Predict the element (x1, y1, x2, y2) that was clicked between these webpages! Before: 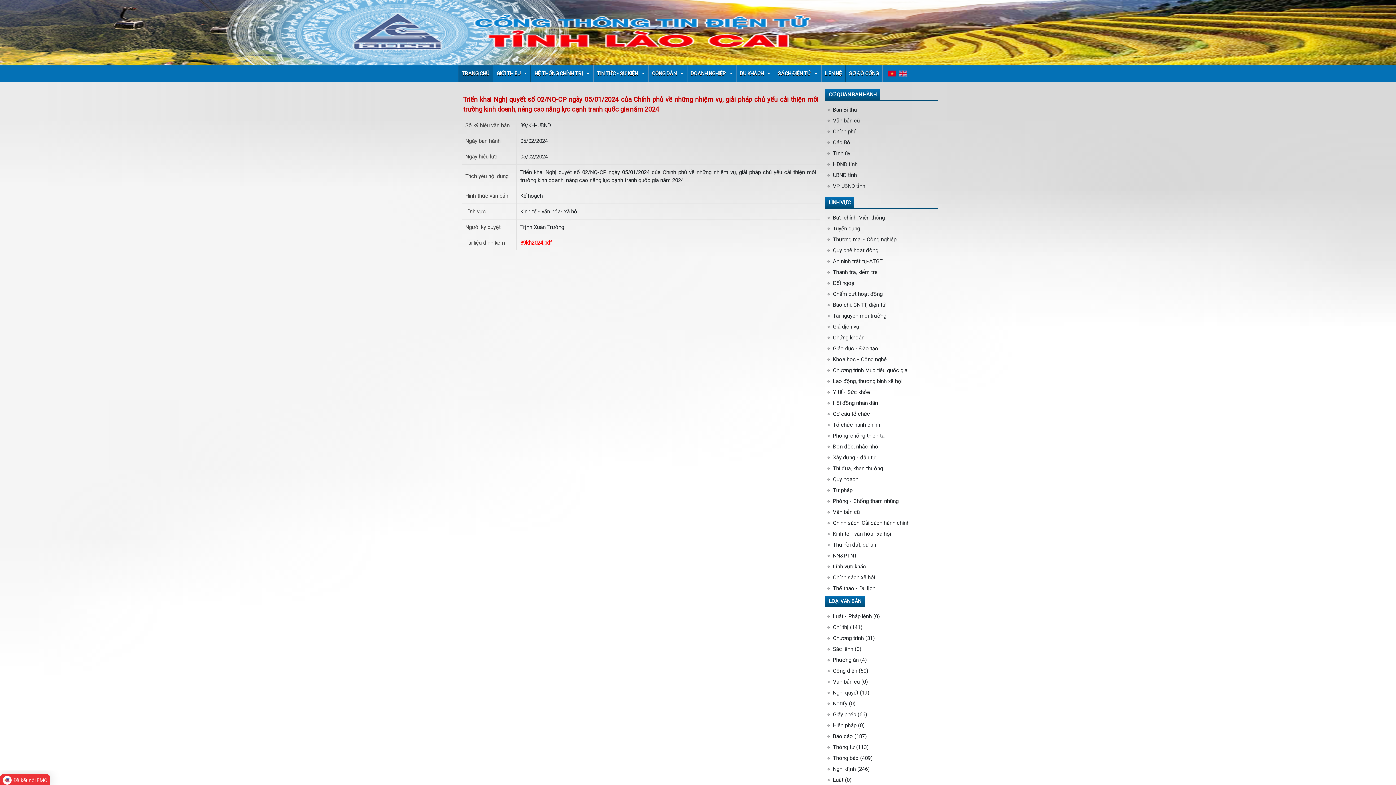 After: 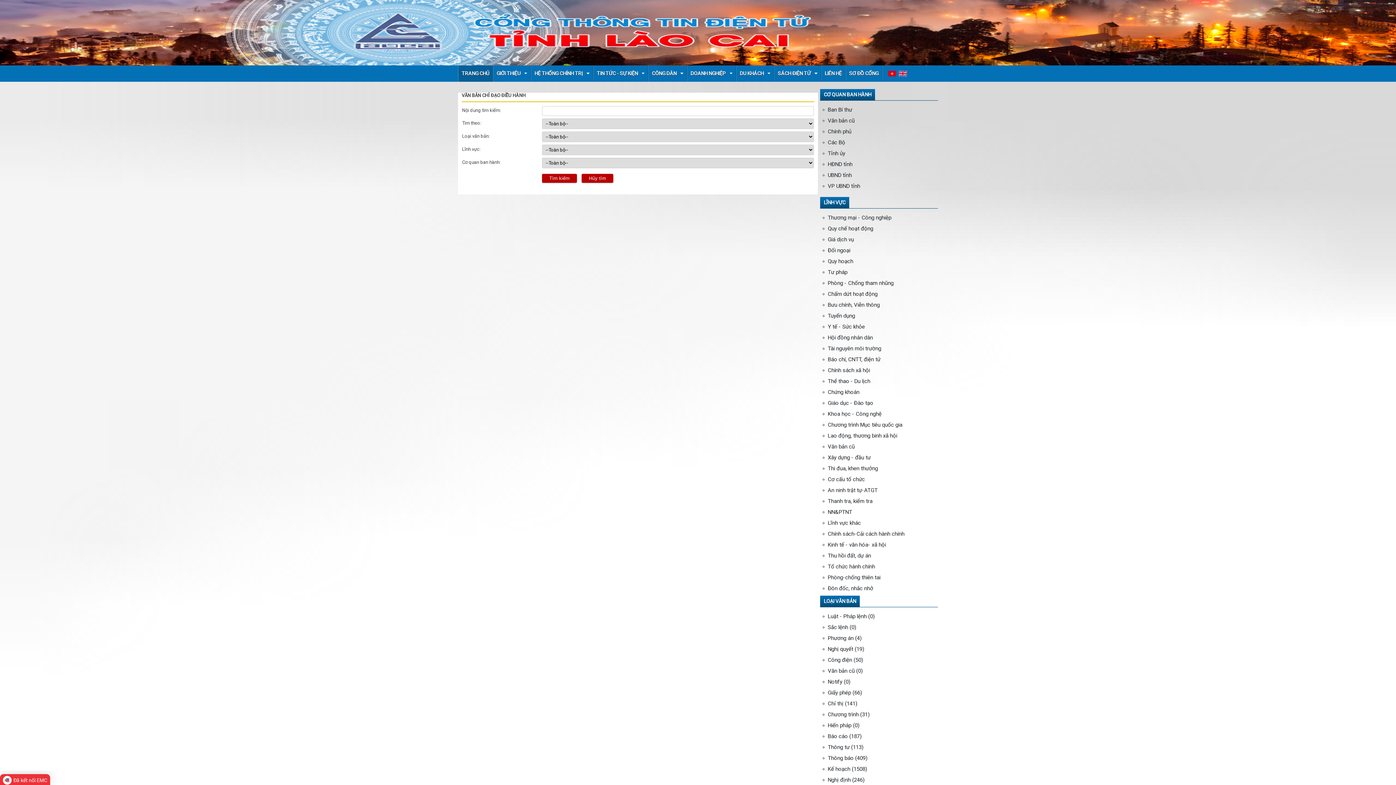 Action: label: Chương trình (31) bbox: (833, 635, 874, 641)